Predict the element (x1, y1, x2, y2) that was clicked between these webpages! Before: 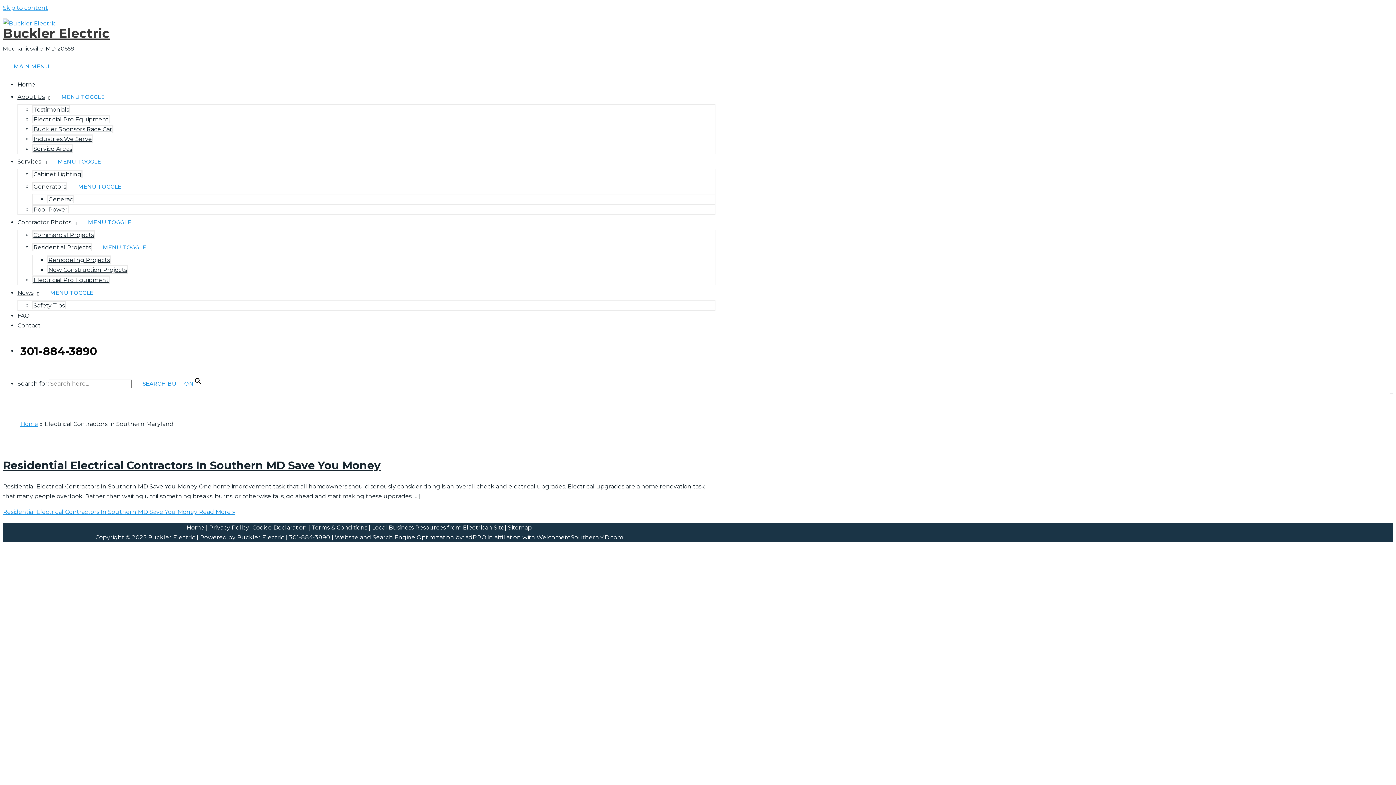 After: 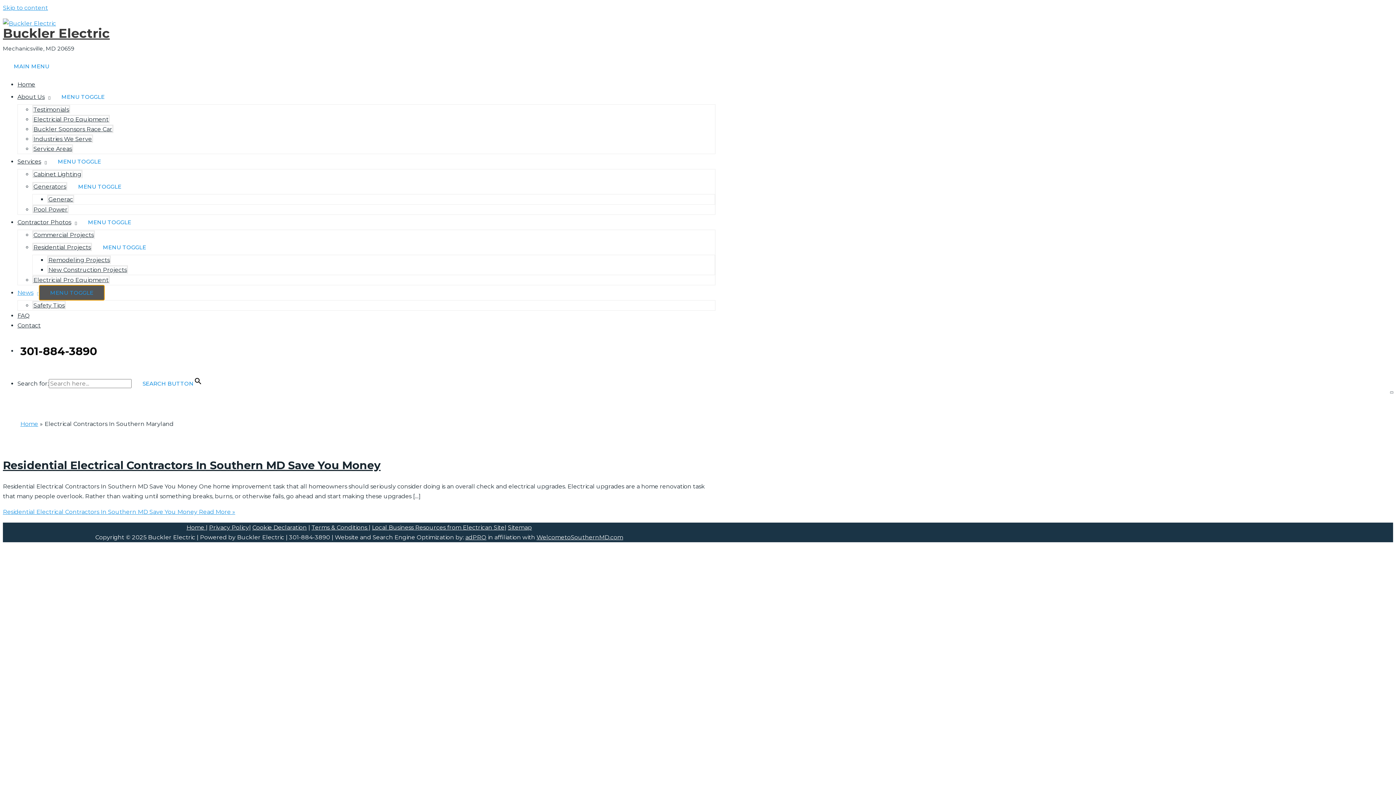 Action: bbox: (39, 285, 104, 300) label: MENU TOGGLE